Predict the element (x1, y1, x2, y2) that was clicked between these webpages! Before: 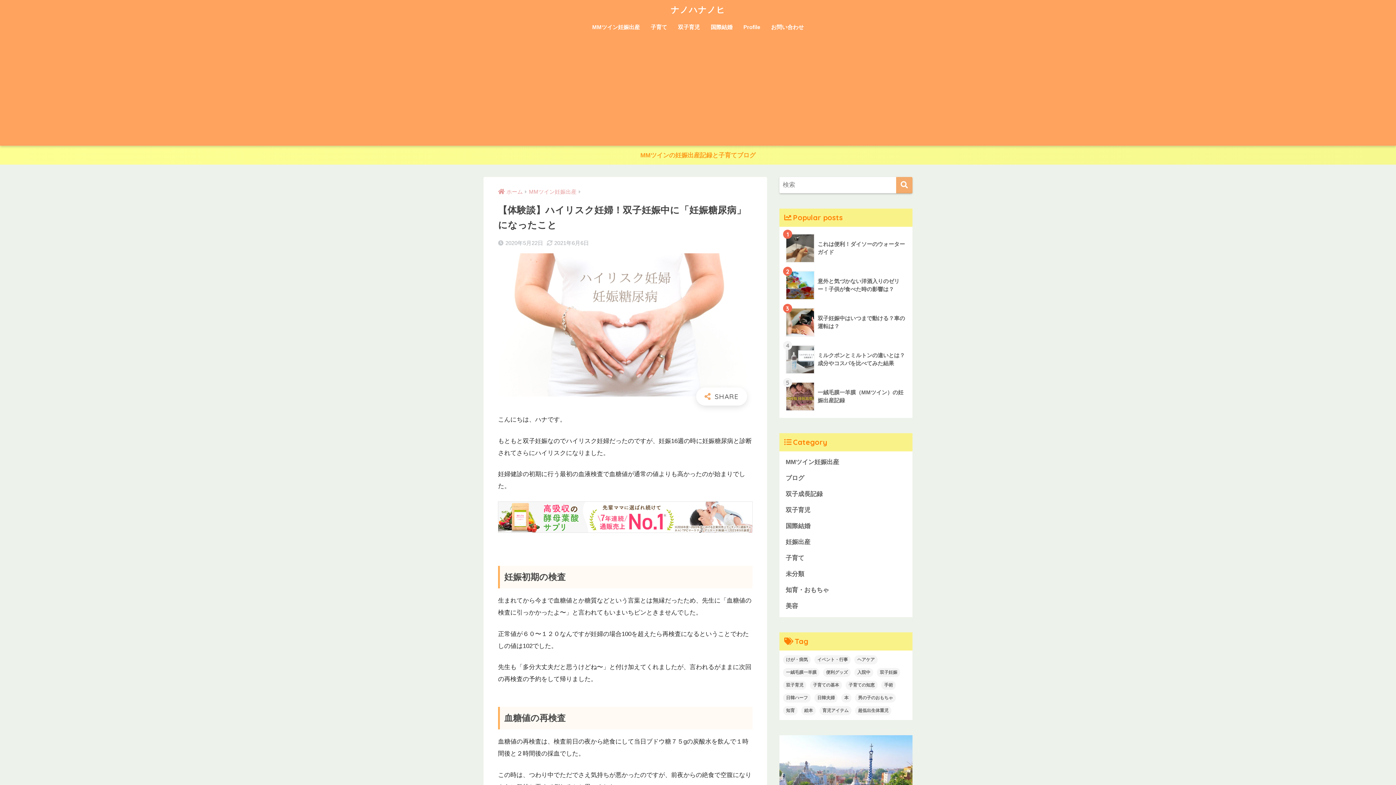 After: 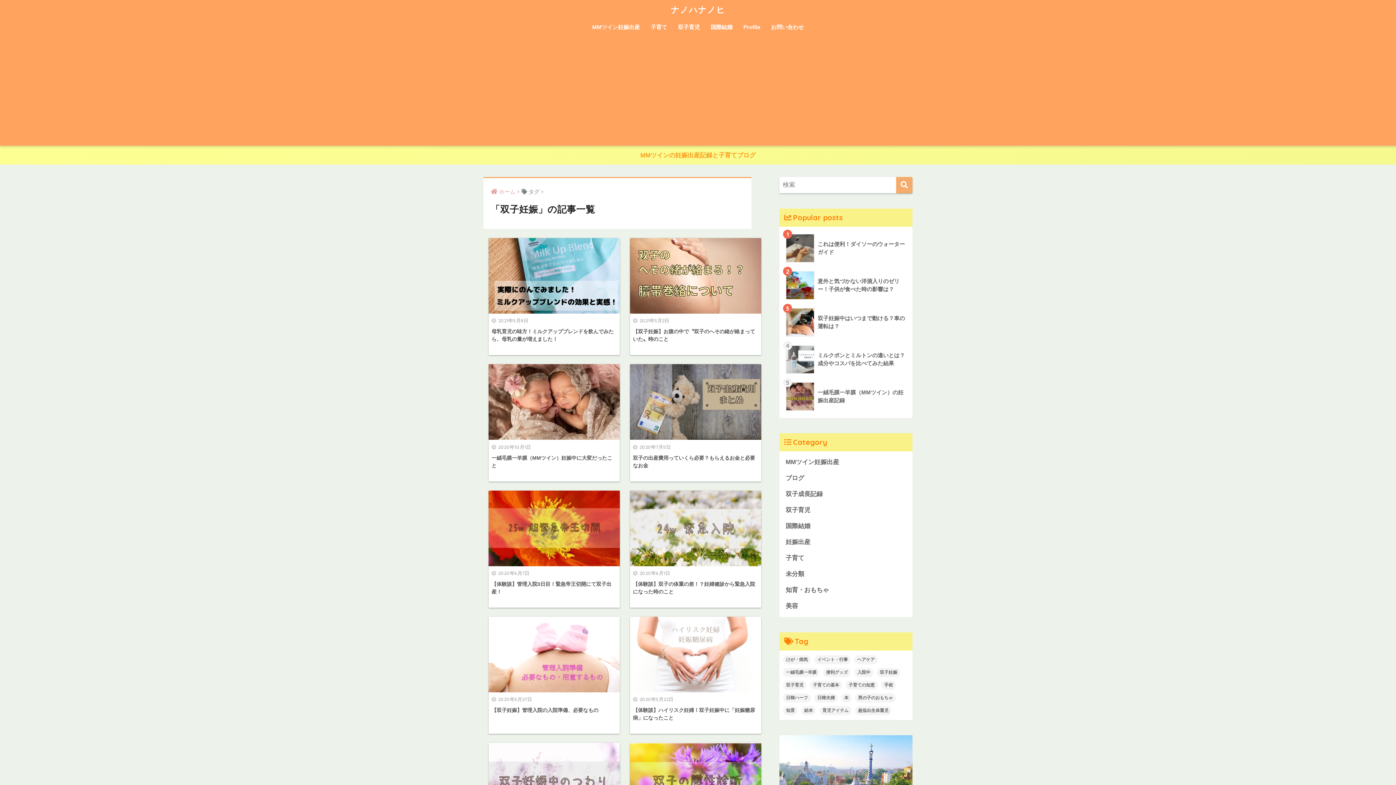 Action: label: 双子妊娠 (14個の項目) bbox: (877, 668, 900, 677)